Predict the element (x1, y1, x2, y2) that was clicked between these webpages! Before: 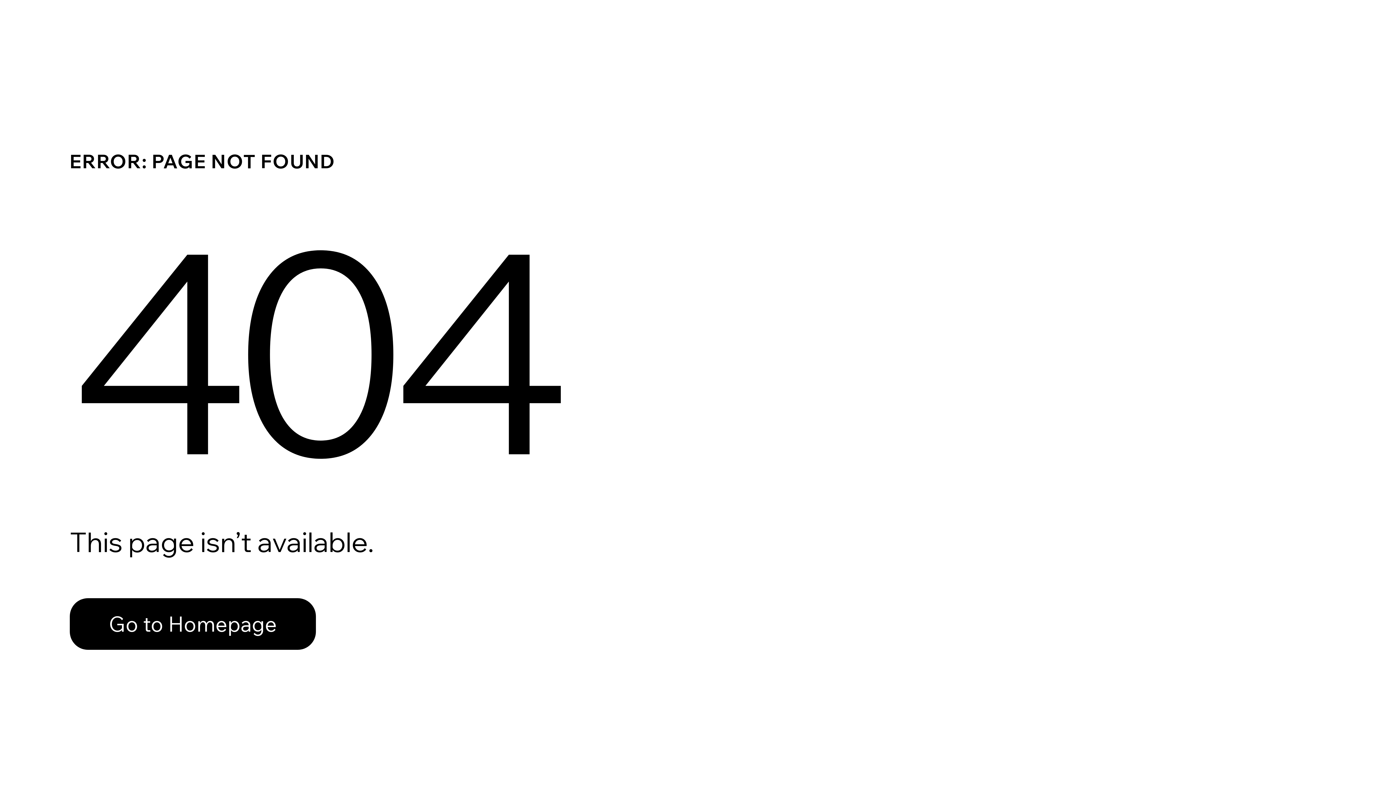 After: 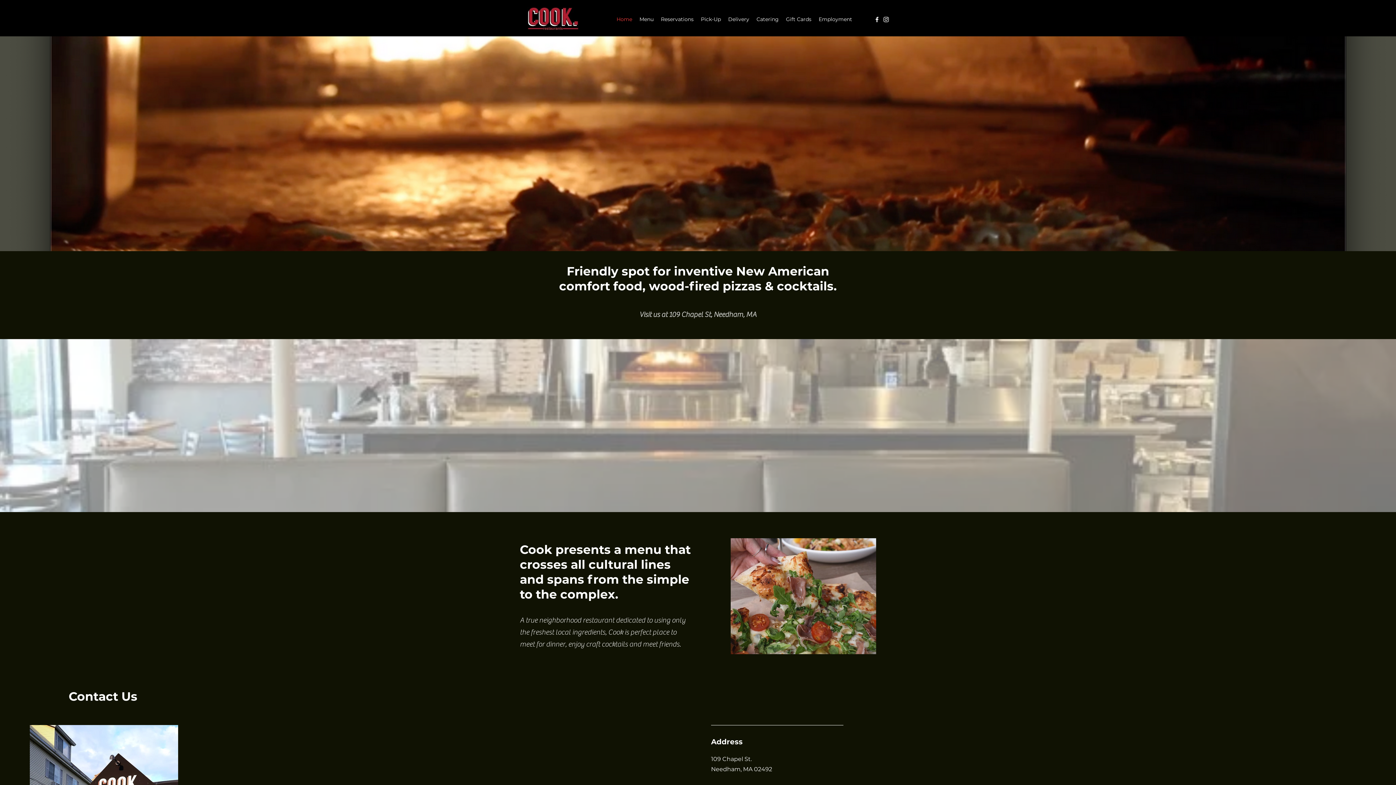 Action: bbox: (69, 598, 316, 650) label: Go to Homepage